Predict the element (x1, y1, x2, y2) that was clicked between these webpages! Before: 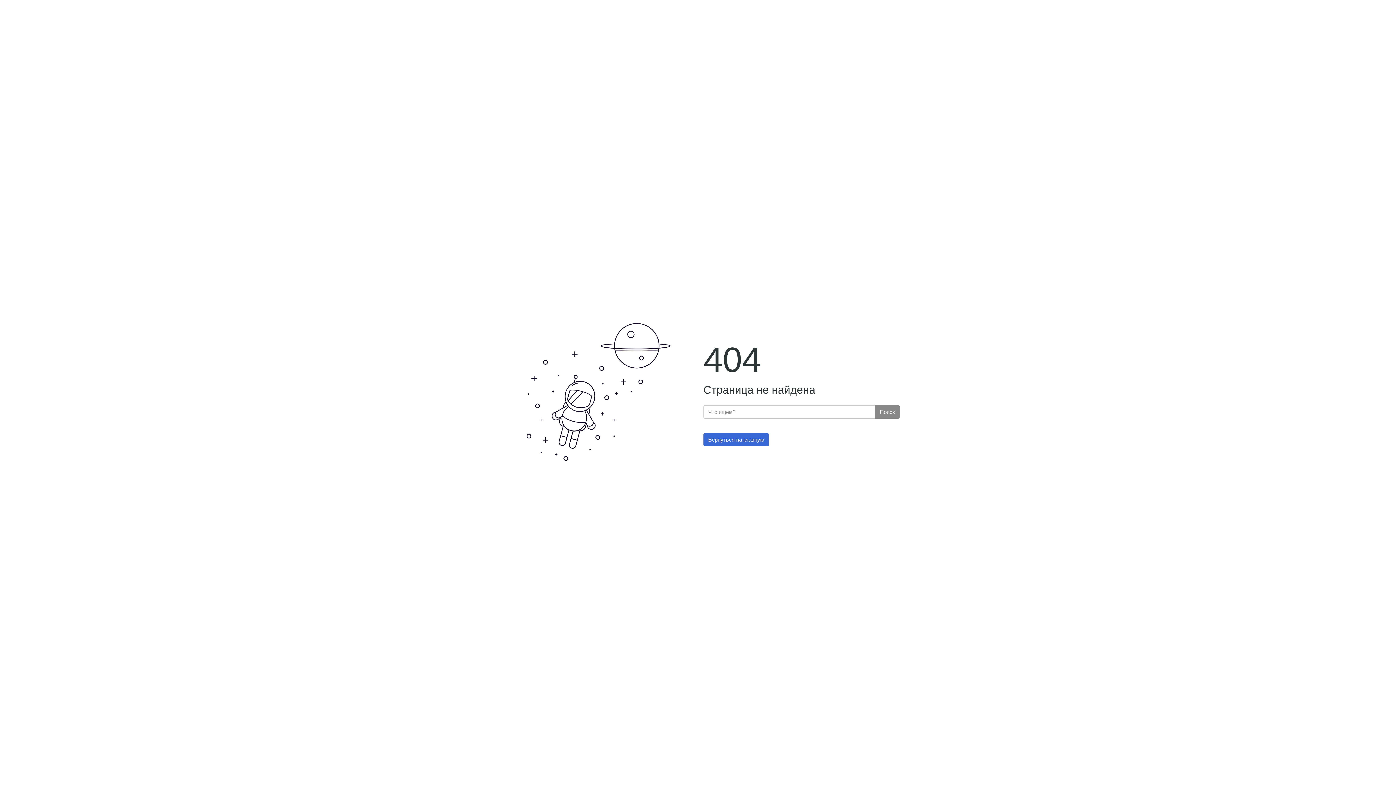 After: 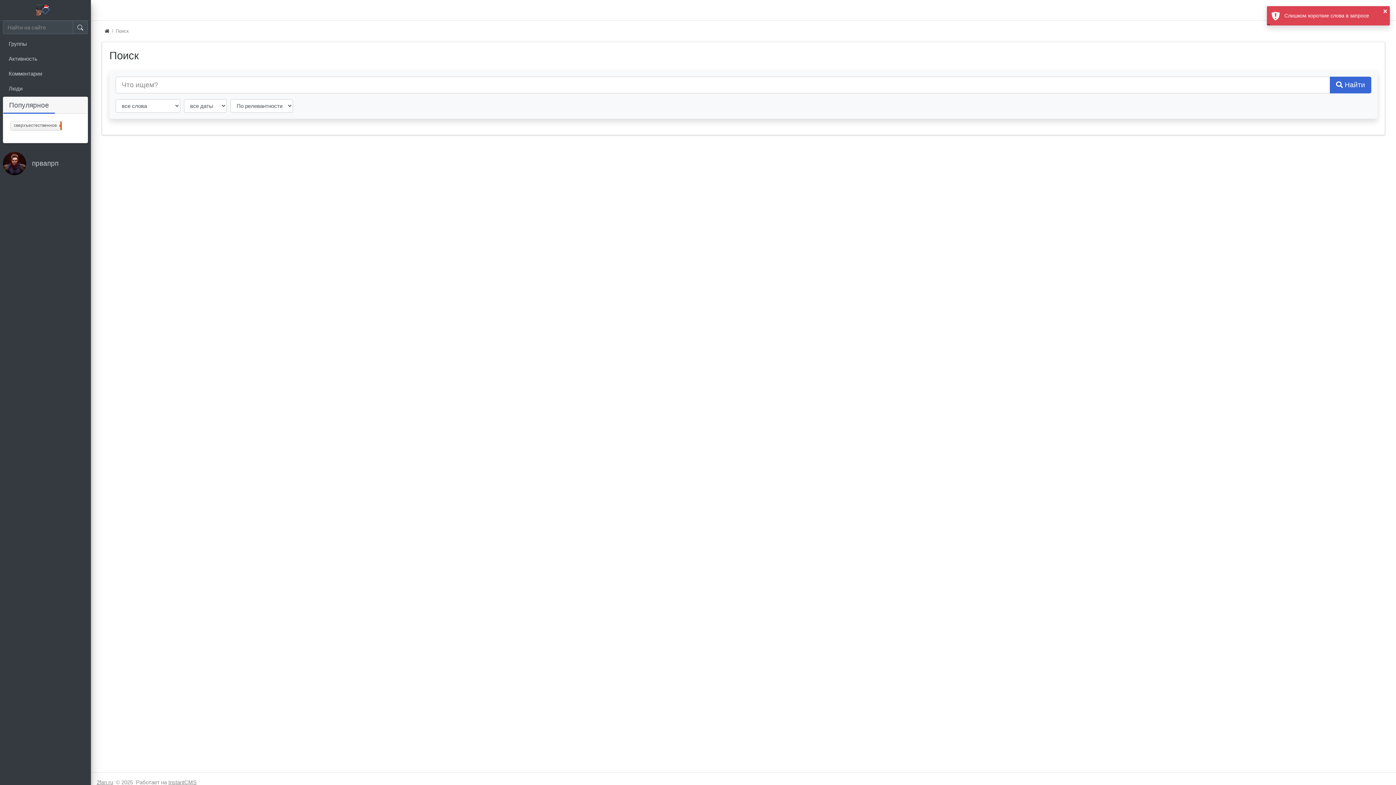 Action: bbox: (875, 405, 900, 418) label: Поиск